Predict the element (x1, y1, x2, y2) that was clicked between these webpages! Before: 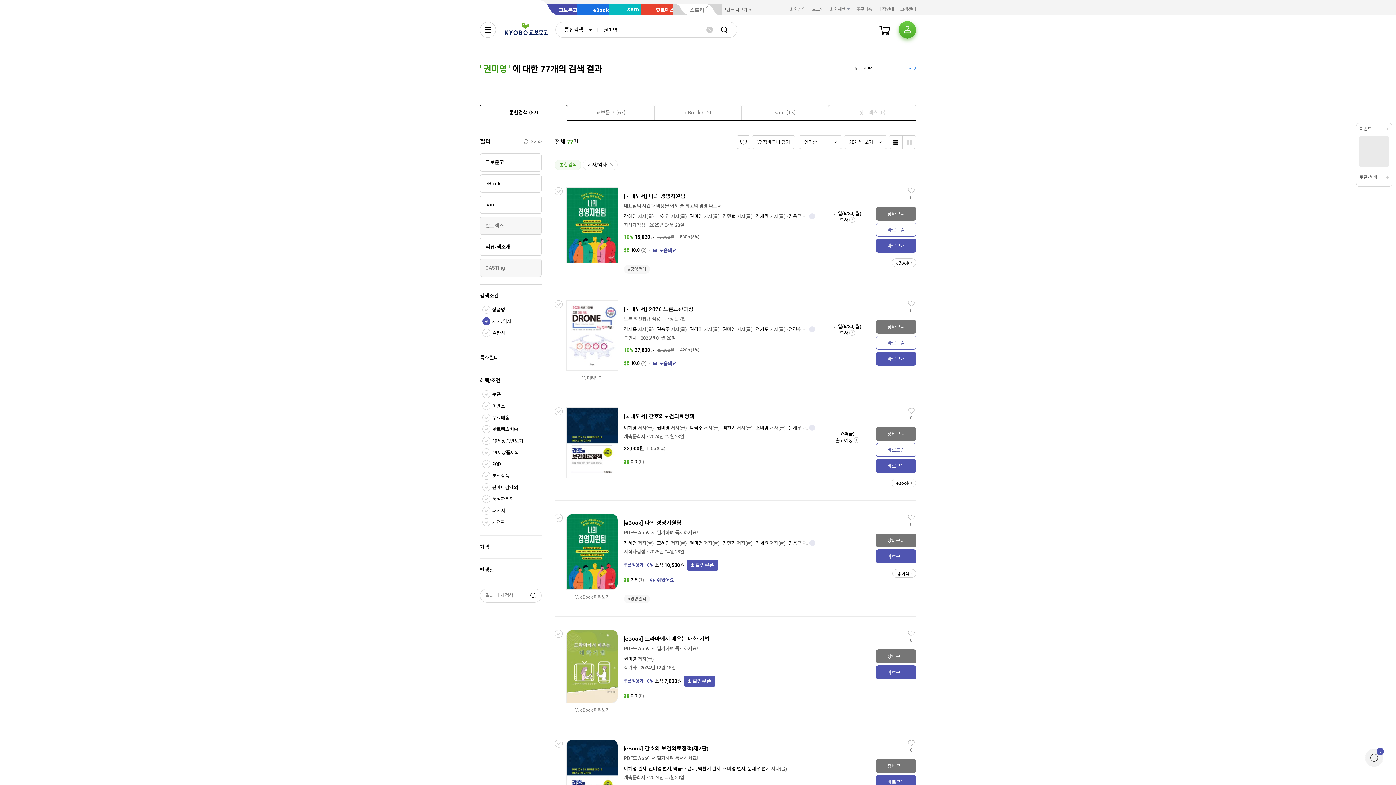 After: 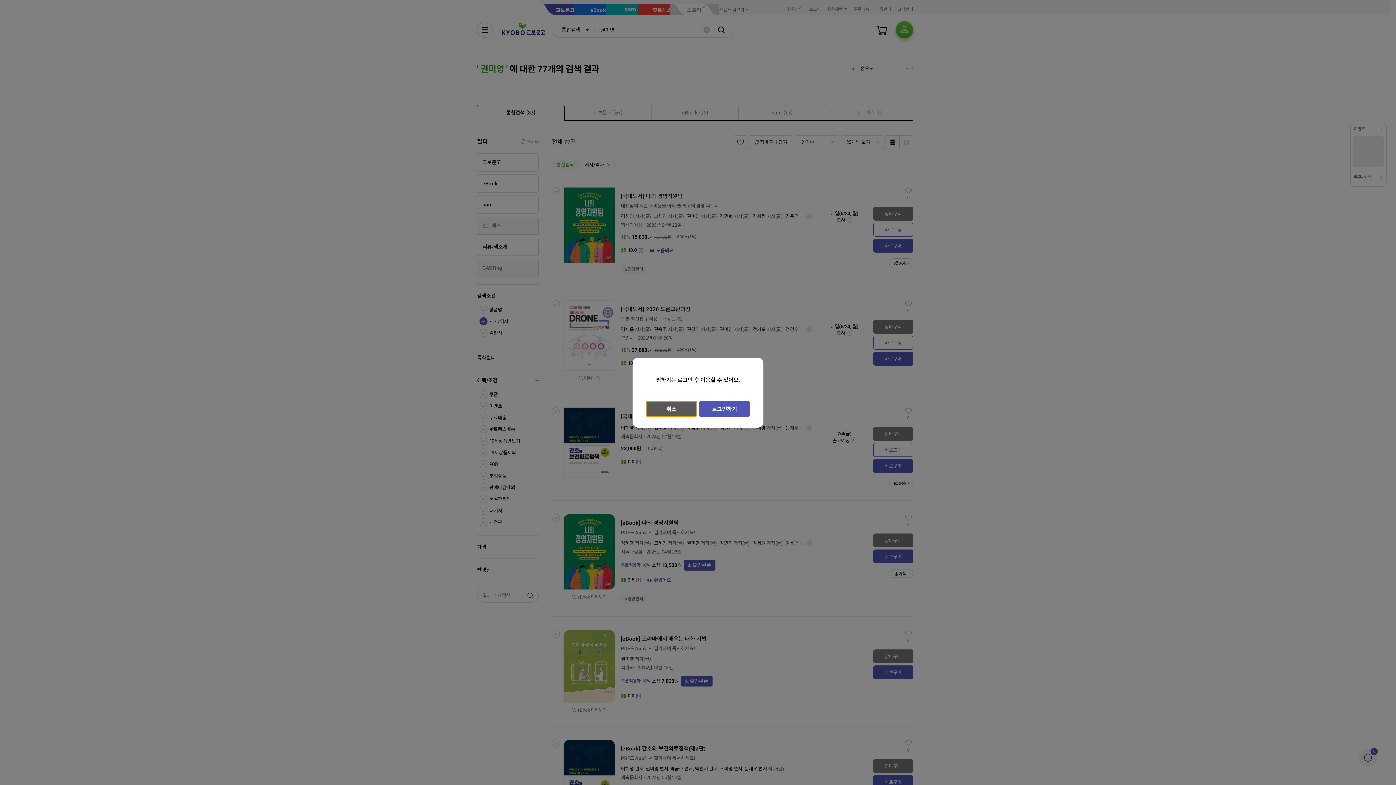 Action: bbox: (736, 135, 750, 149)